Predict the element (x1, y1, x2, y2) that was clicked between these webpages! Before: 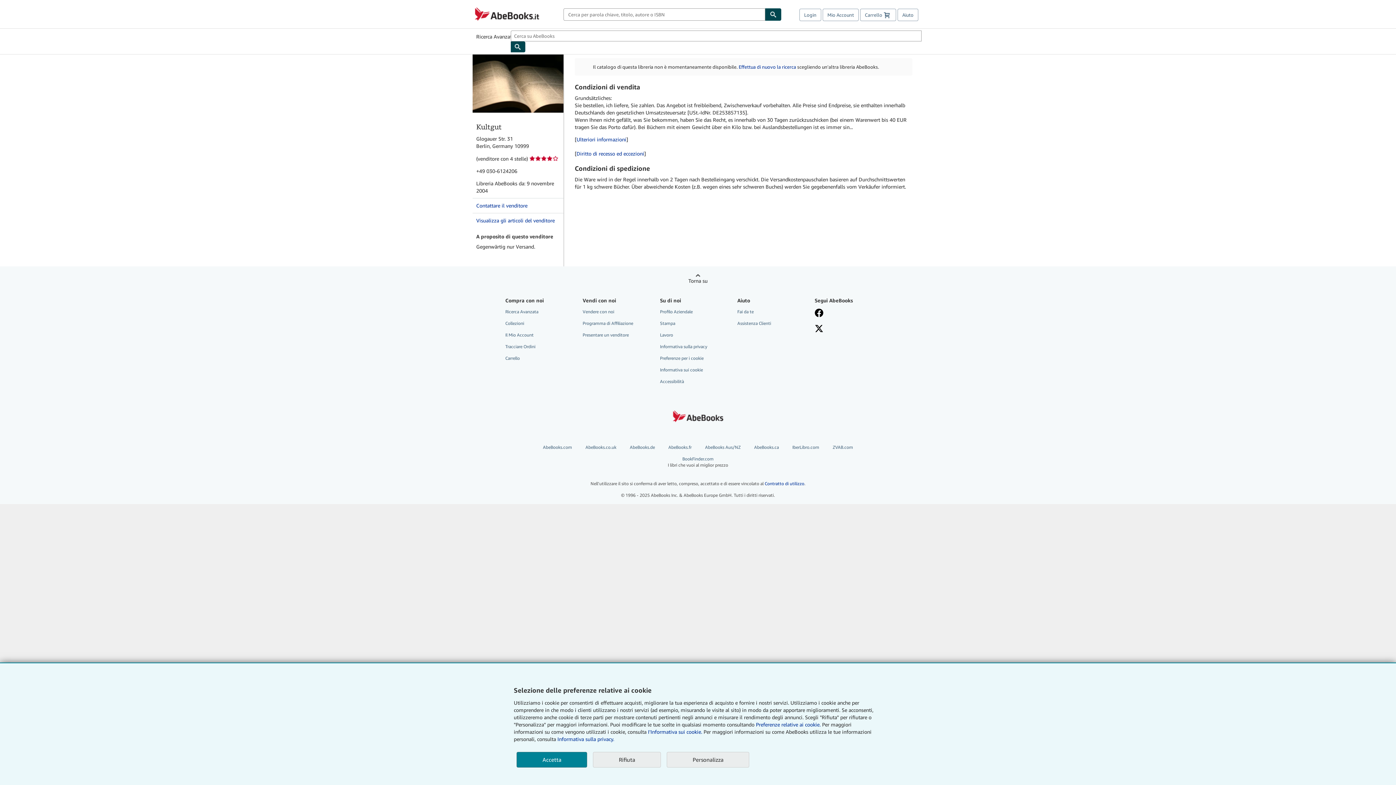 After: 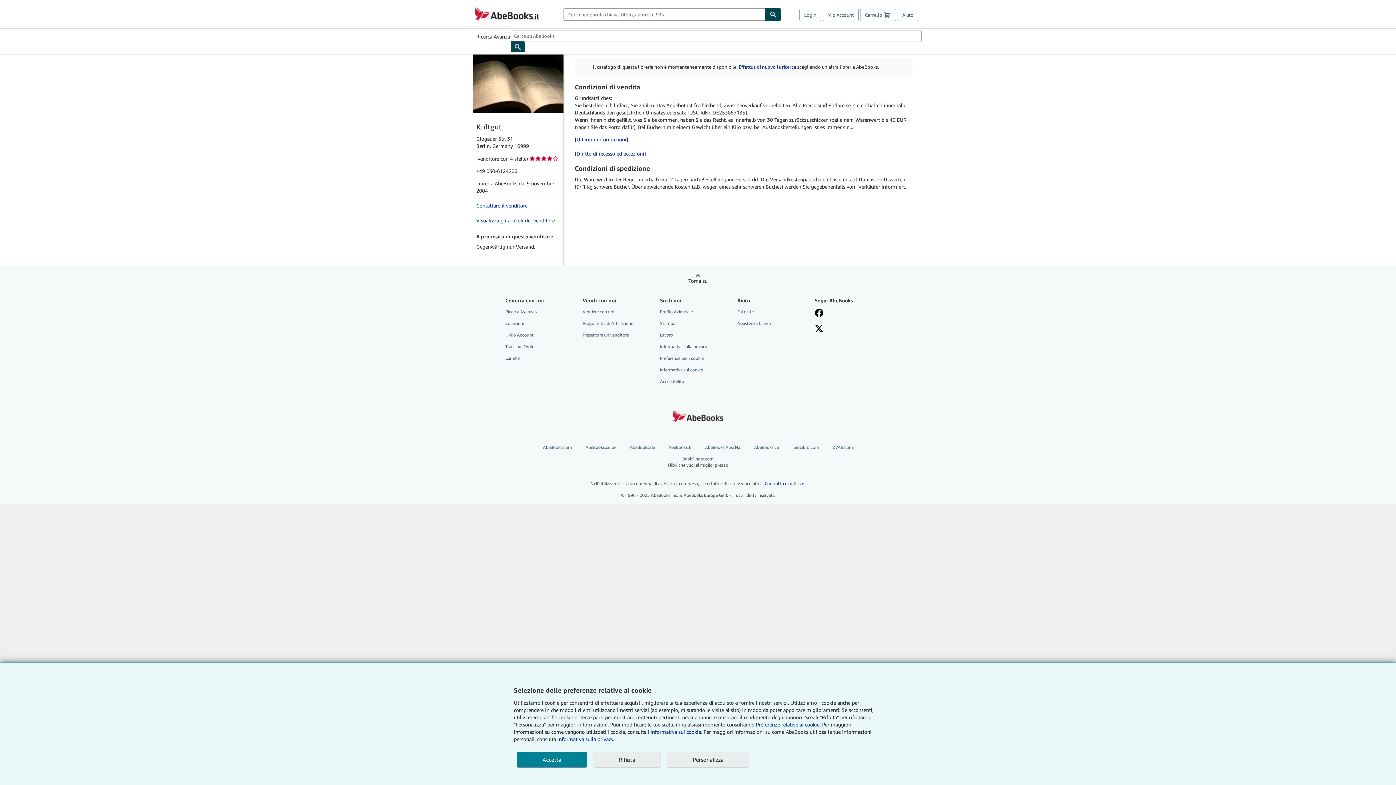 Action: bbox: (576, 136, 626, 142) label: Ulteriori informazioni